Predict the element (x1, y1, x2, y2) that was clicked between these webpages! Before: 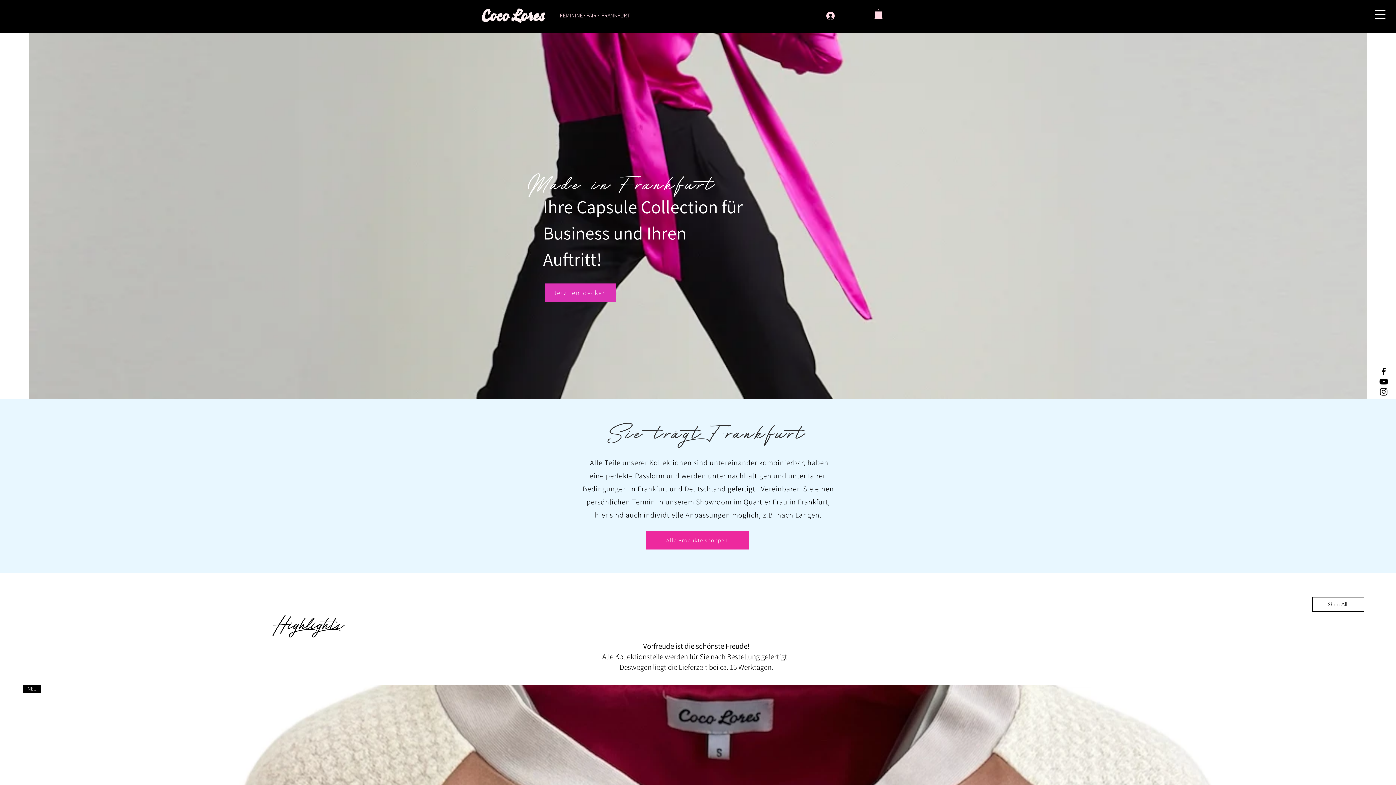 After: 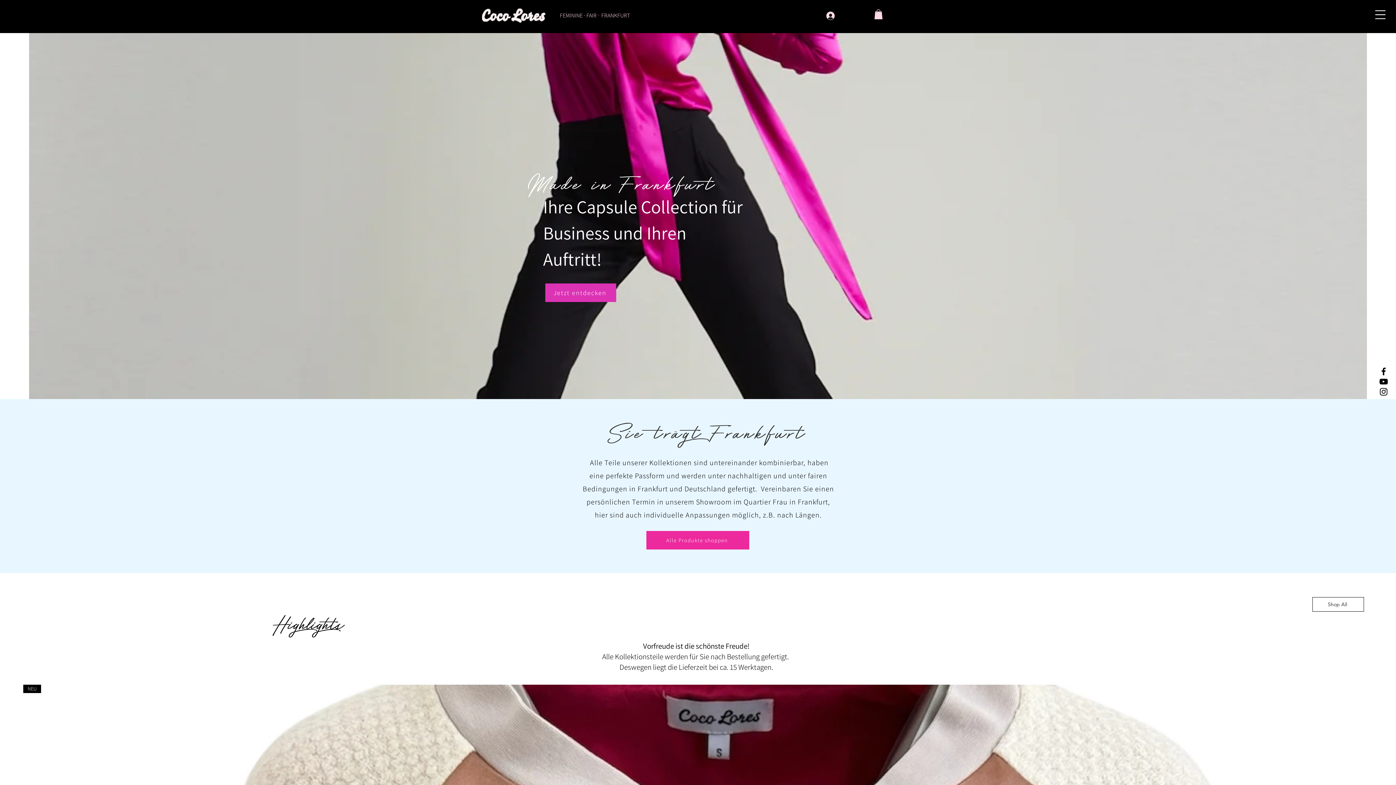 Action: bbox: (1378, 376, 1389, 386)